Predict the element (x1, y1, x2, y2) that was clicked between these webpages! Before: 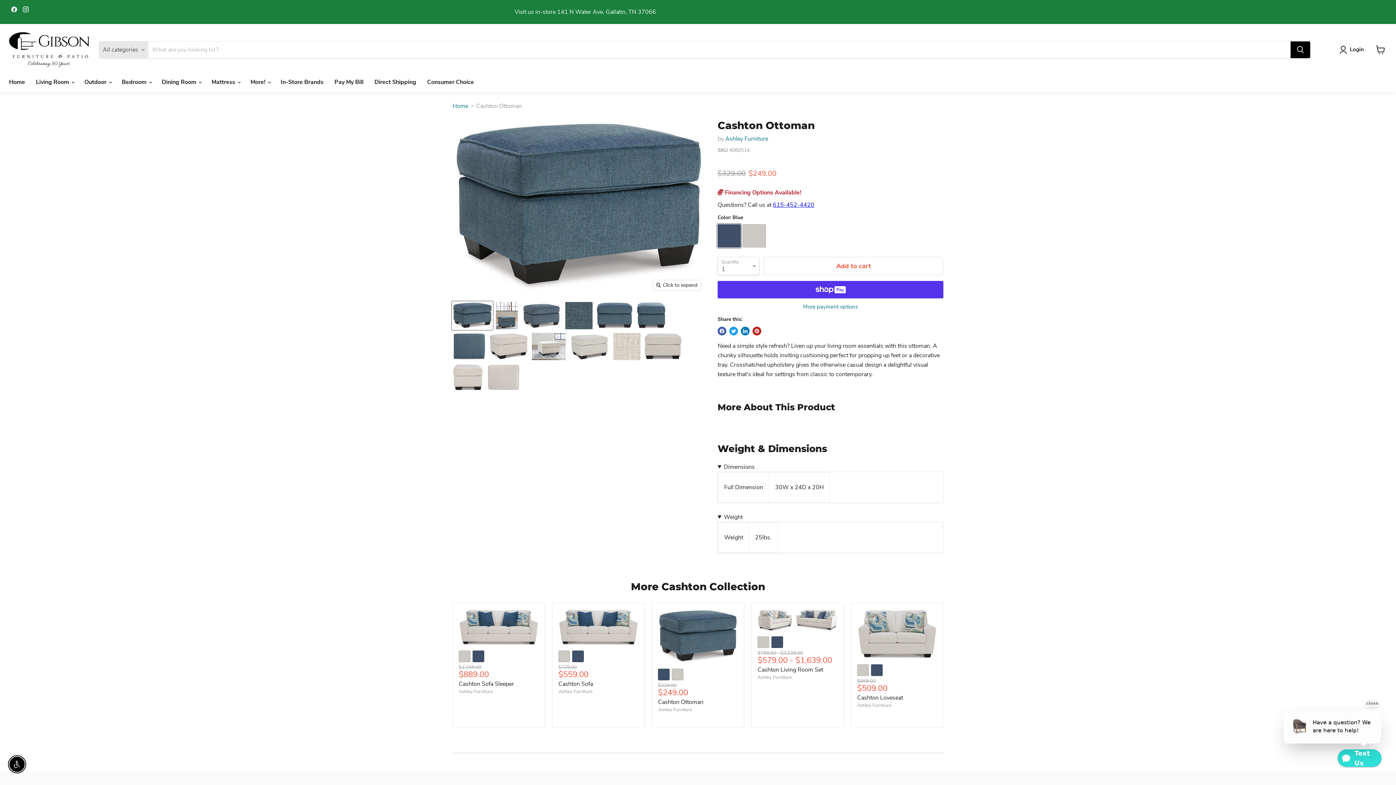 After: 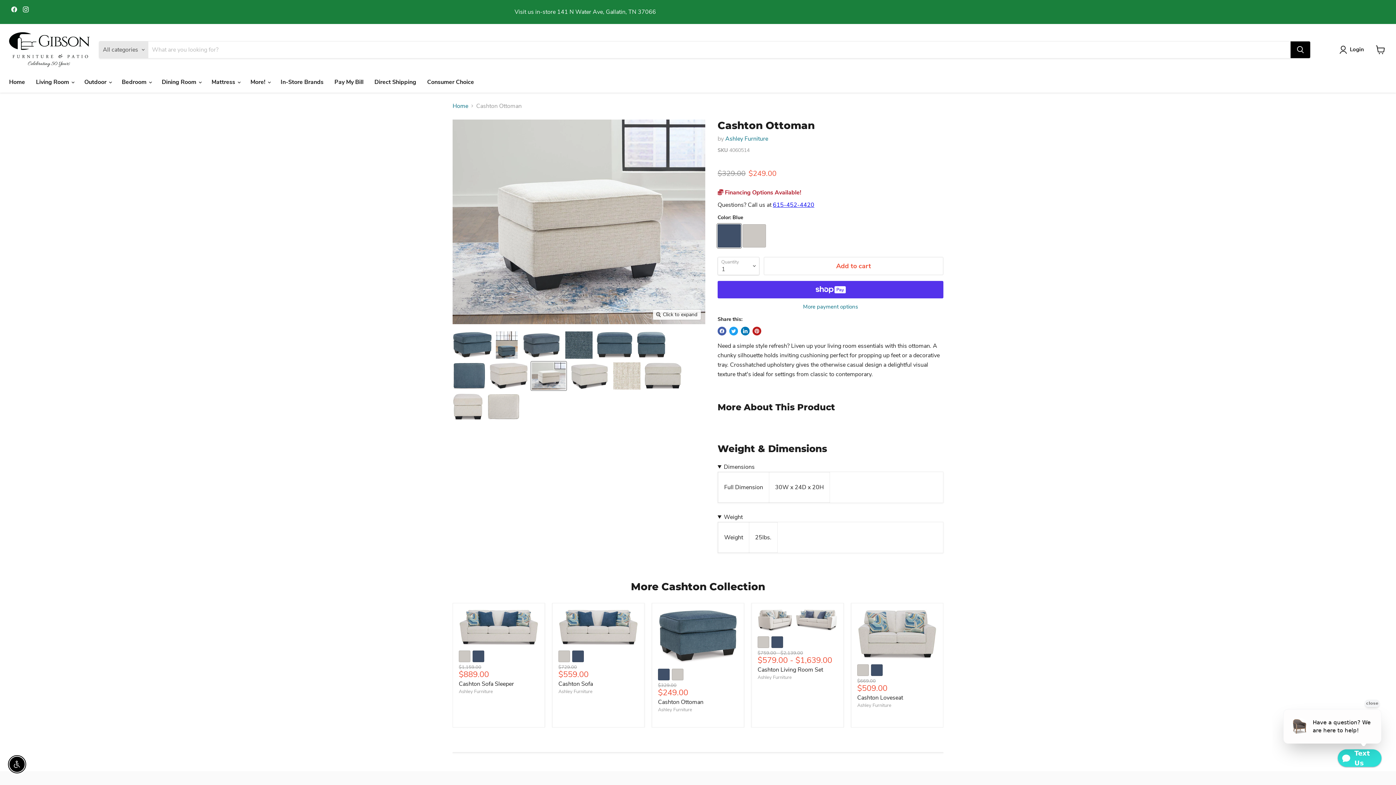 Action: label: Product image thumbnail bbox: (531, 332, 566, 360)